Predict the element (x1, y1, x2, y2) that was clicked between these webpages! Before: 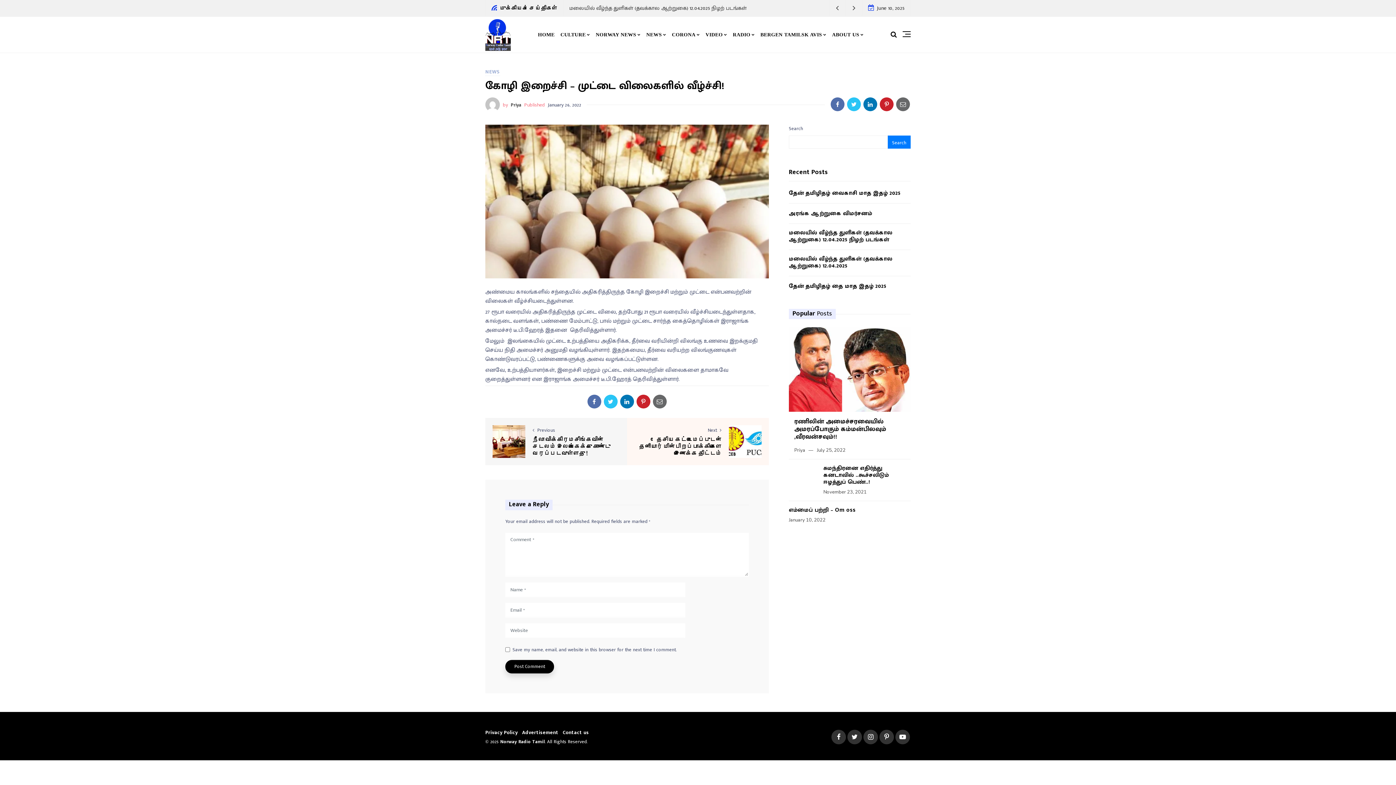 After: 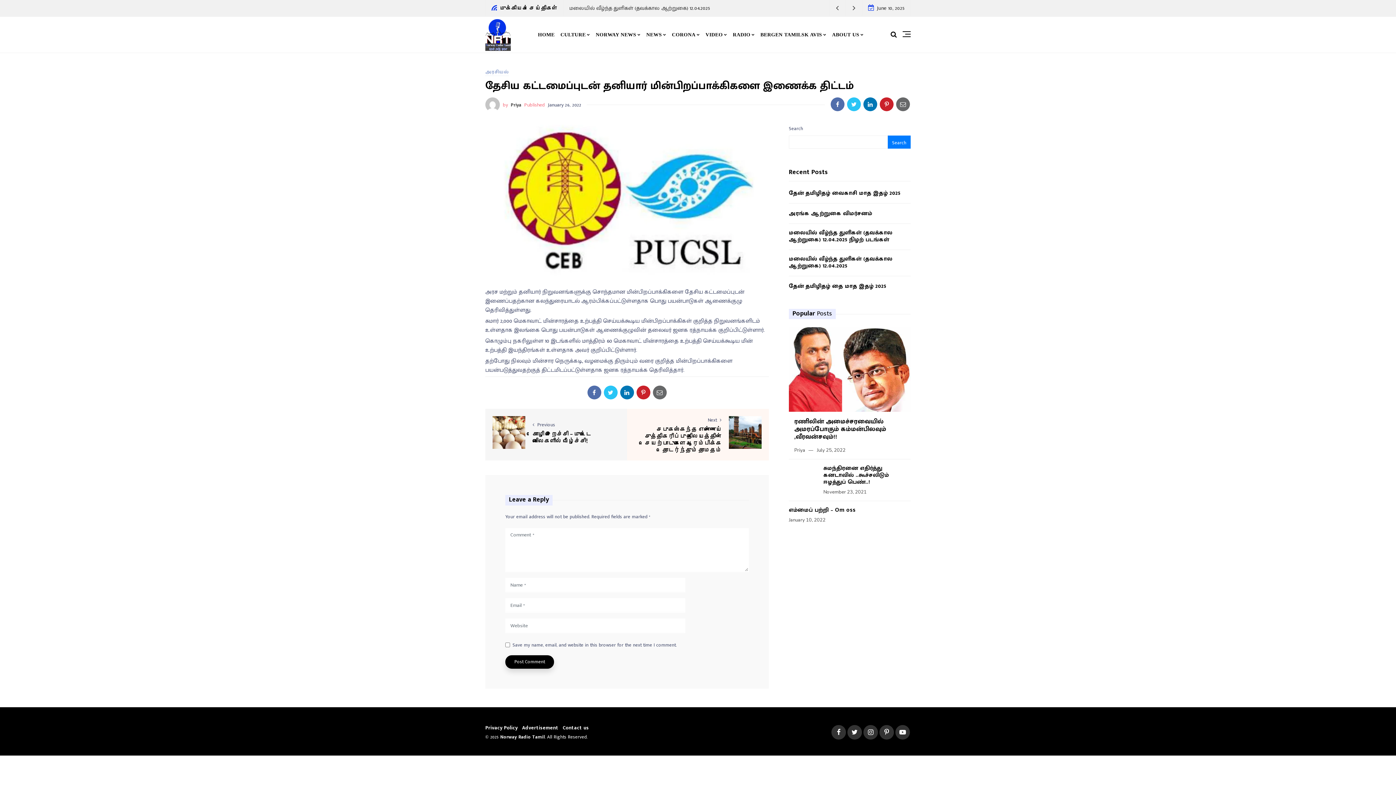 Action: bbox: (634, 436, 721, 456) label: தேசிய கட்டமைப்புடன் தனியார் மின்பிறப்பாக்கிகளை இணைக்க திட்டம்